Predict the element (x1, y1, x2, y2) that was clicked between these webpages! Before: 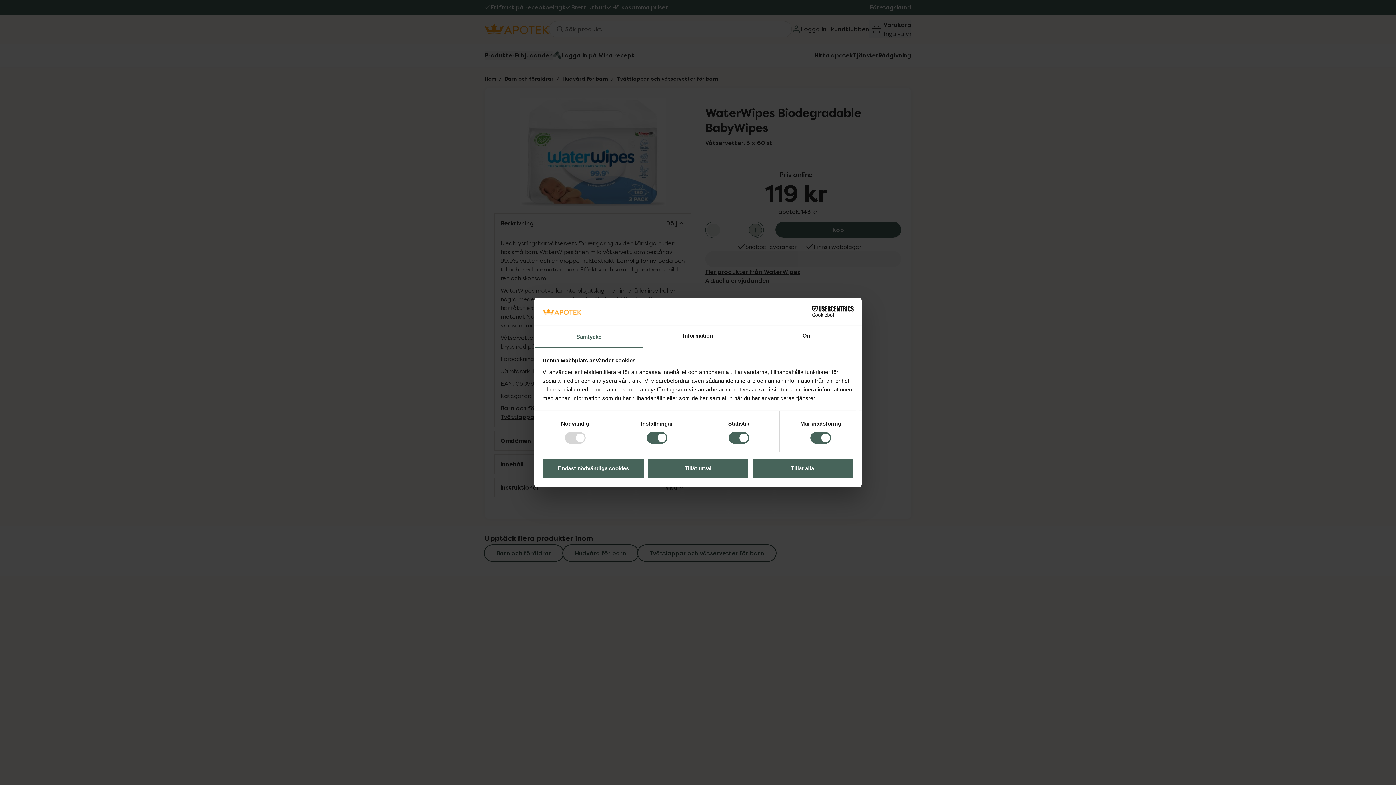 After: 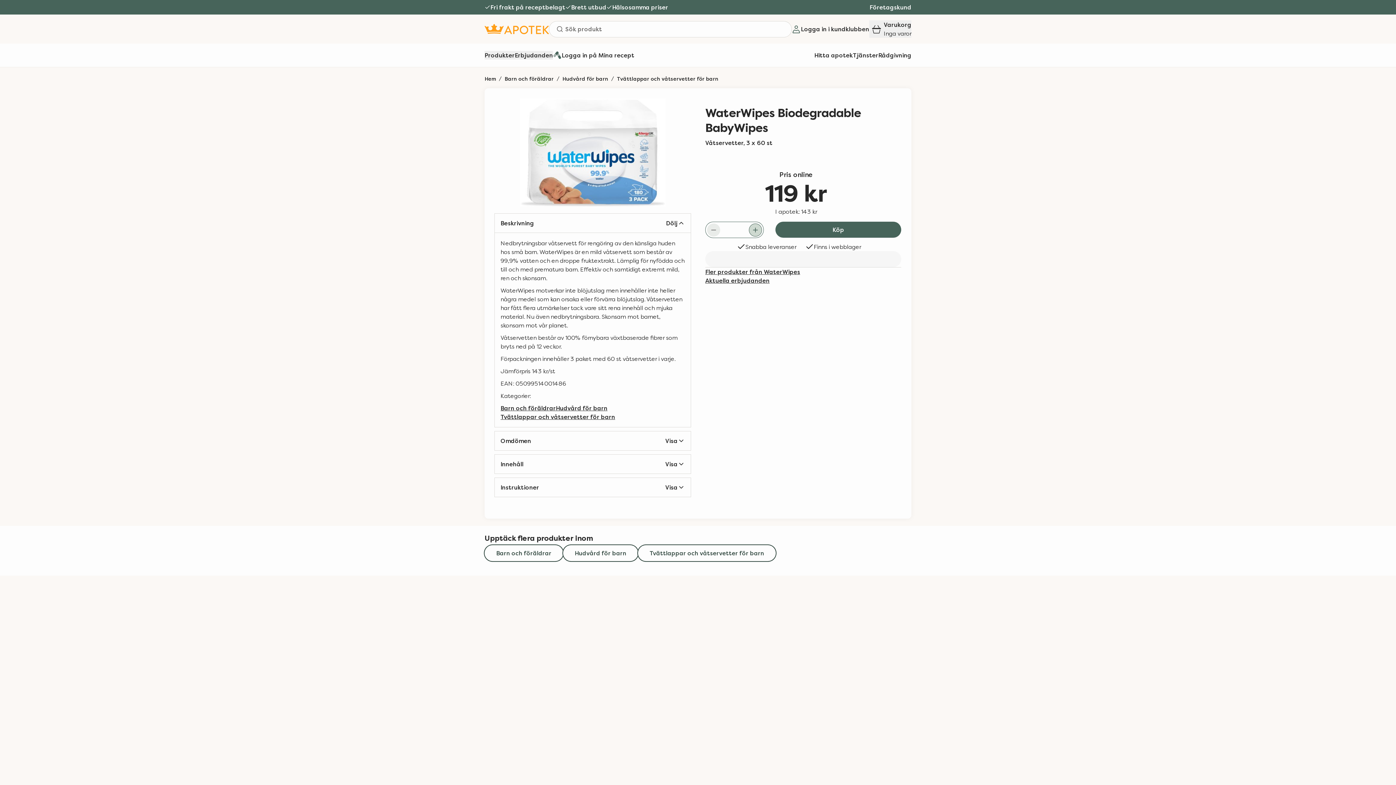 Action: bbox: (751, 458, 853, 479) label: Tillåt alla